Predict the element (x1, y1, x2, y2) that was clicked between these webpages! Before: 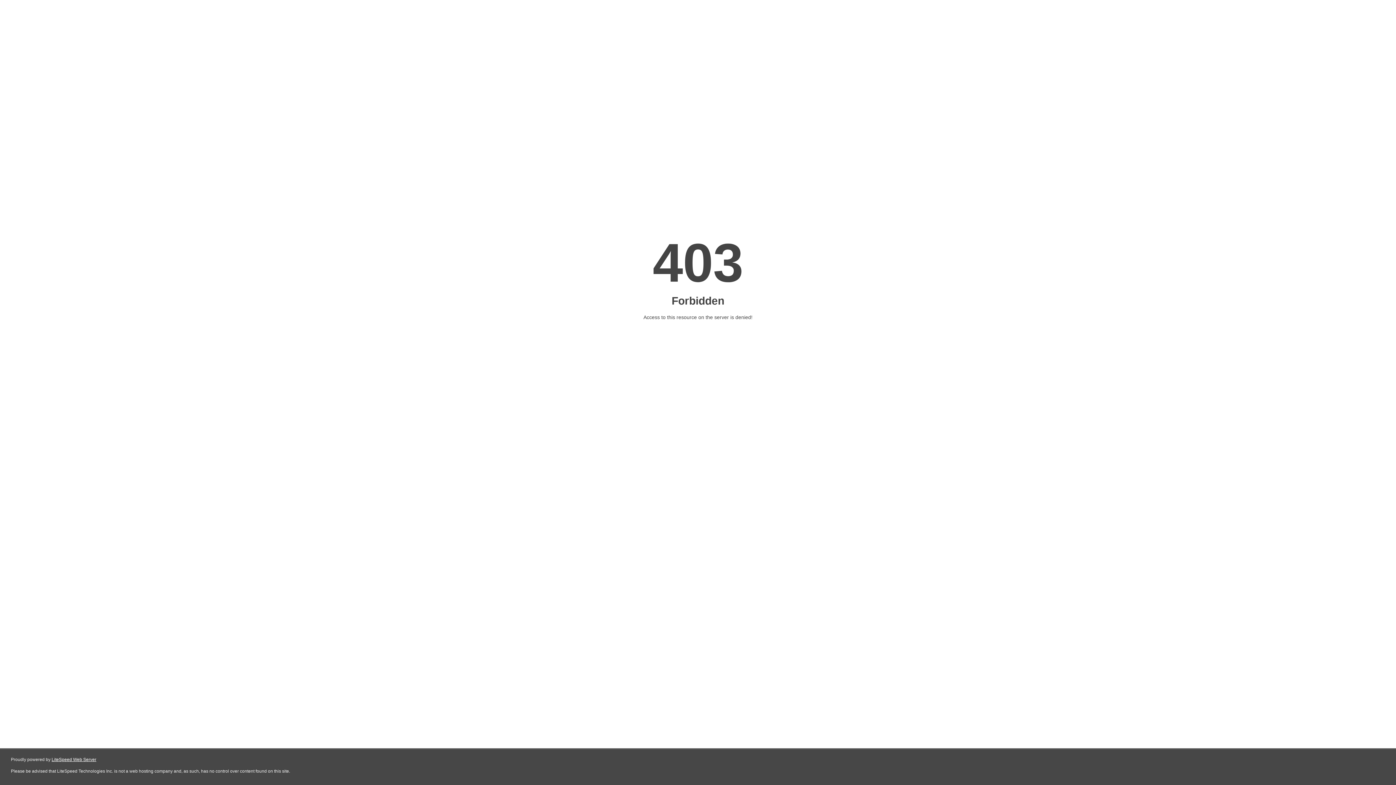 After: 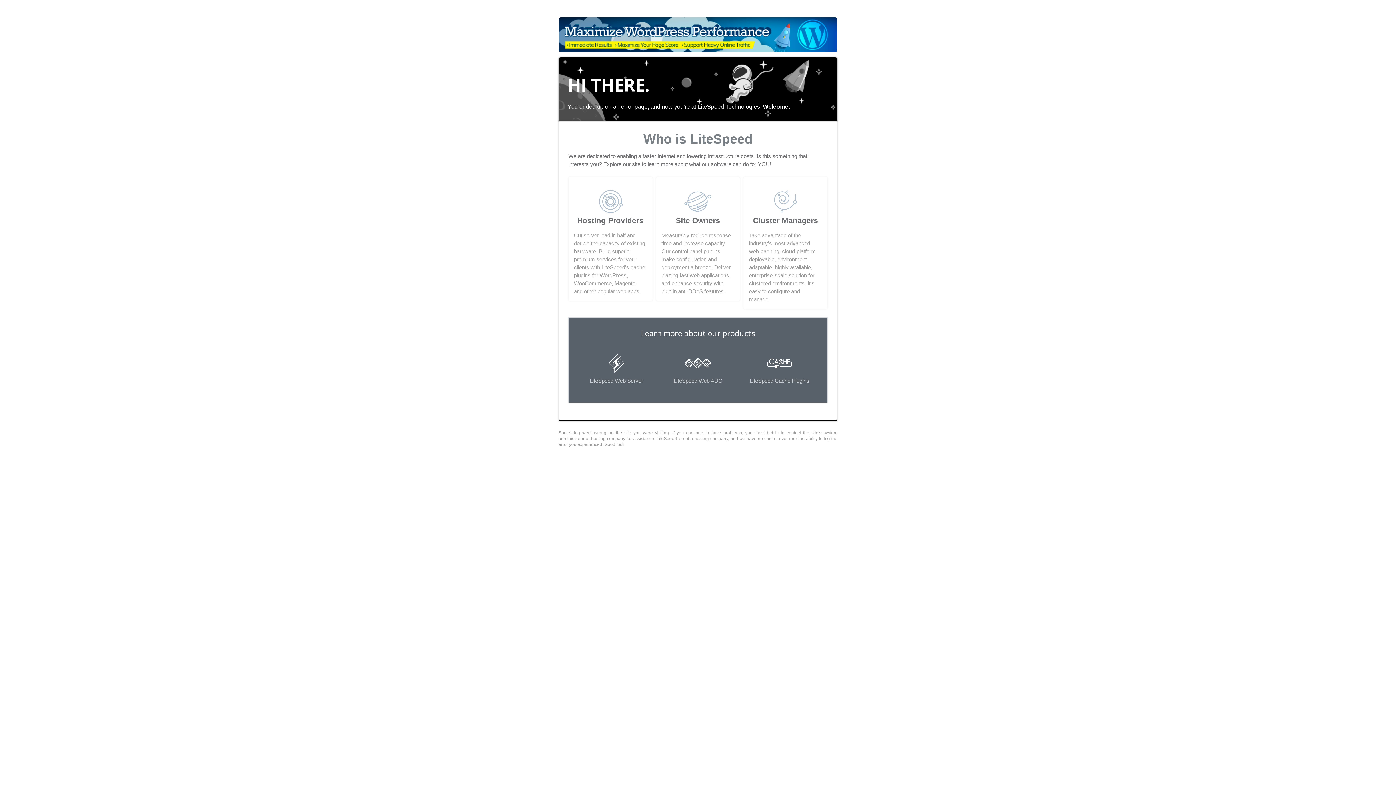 Action: label: LiteSpeed Web Server bbox: (51, 757, 96, 762)